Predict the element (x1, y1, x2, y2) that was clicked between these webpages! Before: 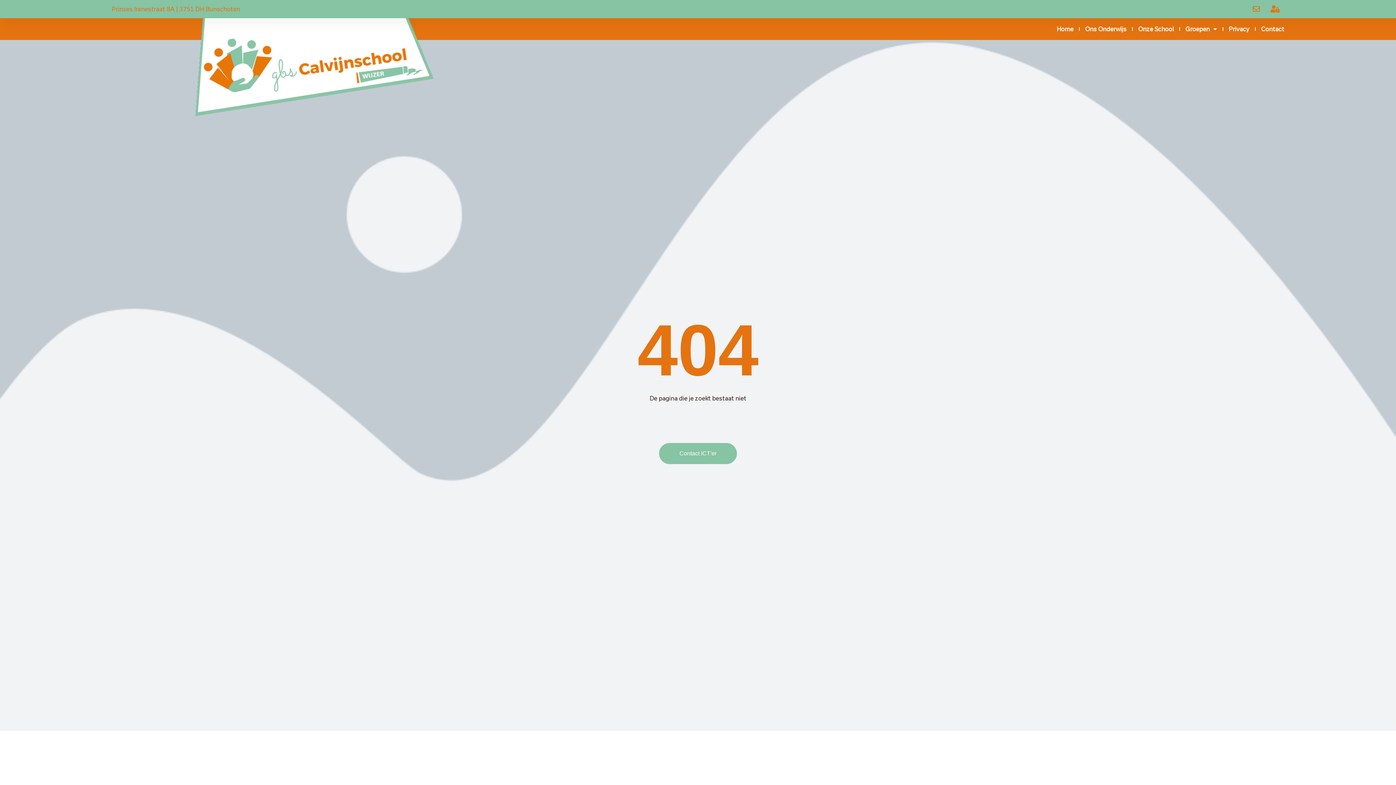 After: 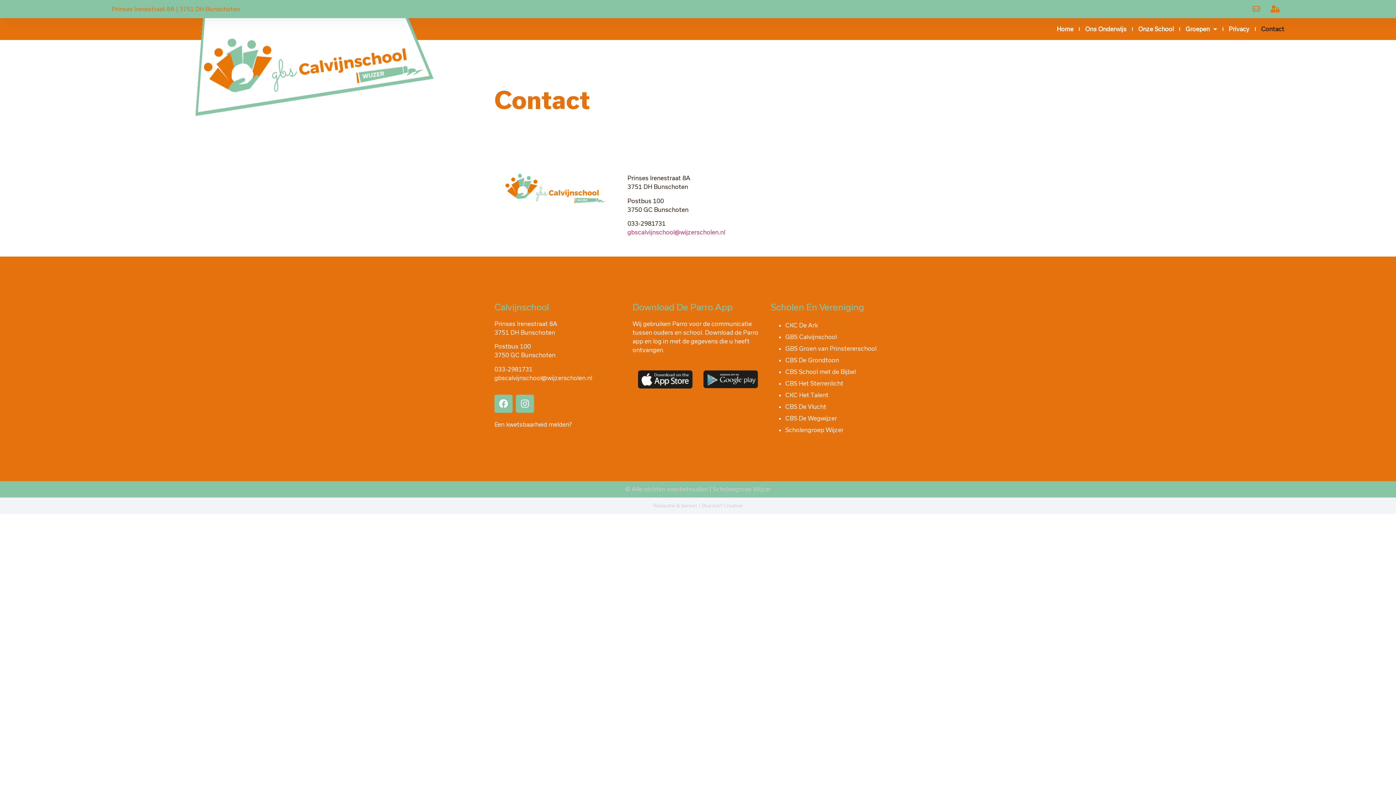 Action: label: Contact bbox: (1261, 23, 1284, 34)